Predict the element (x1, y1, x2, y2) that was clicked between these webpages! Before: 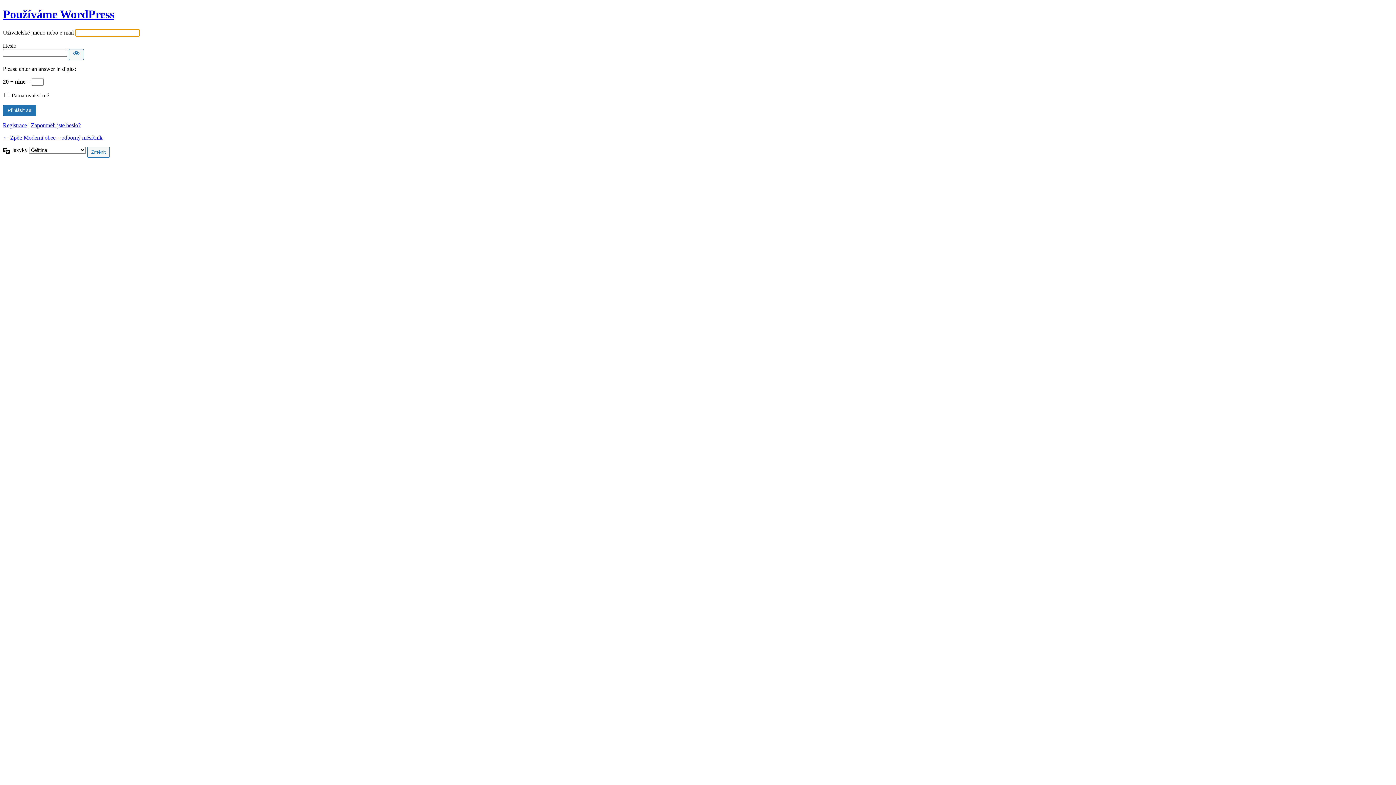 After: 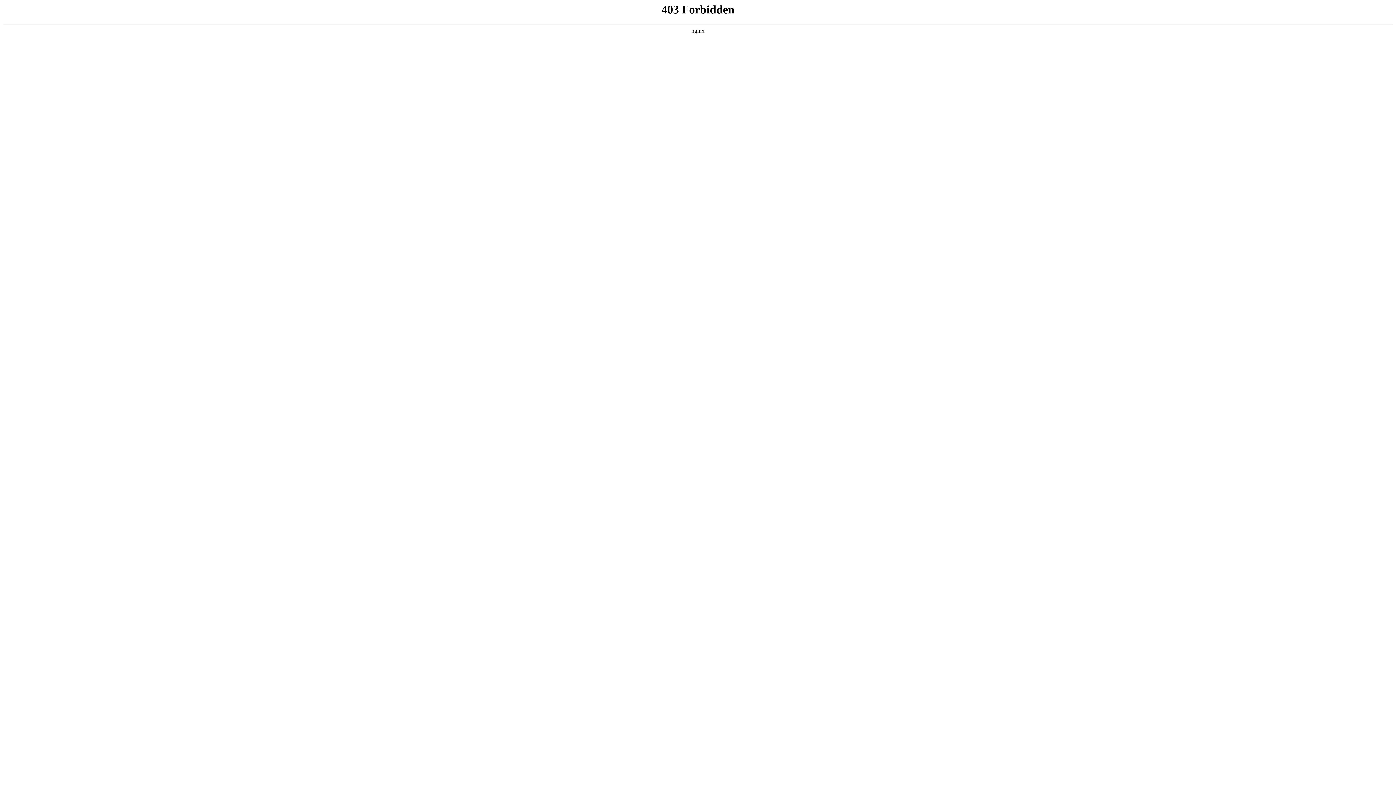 Action: bbox: (2, 7, 114, 20) label: Používáme WordPress